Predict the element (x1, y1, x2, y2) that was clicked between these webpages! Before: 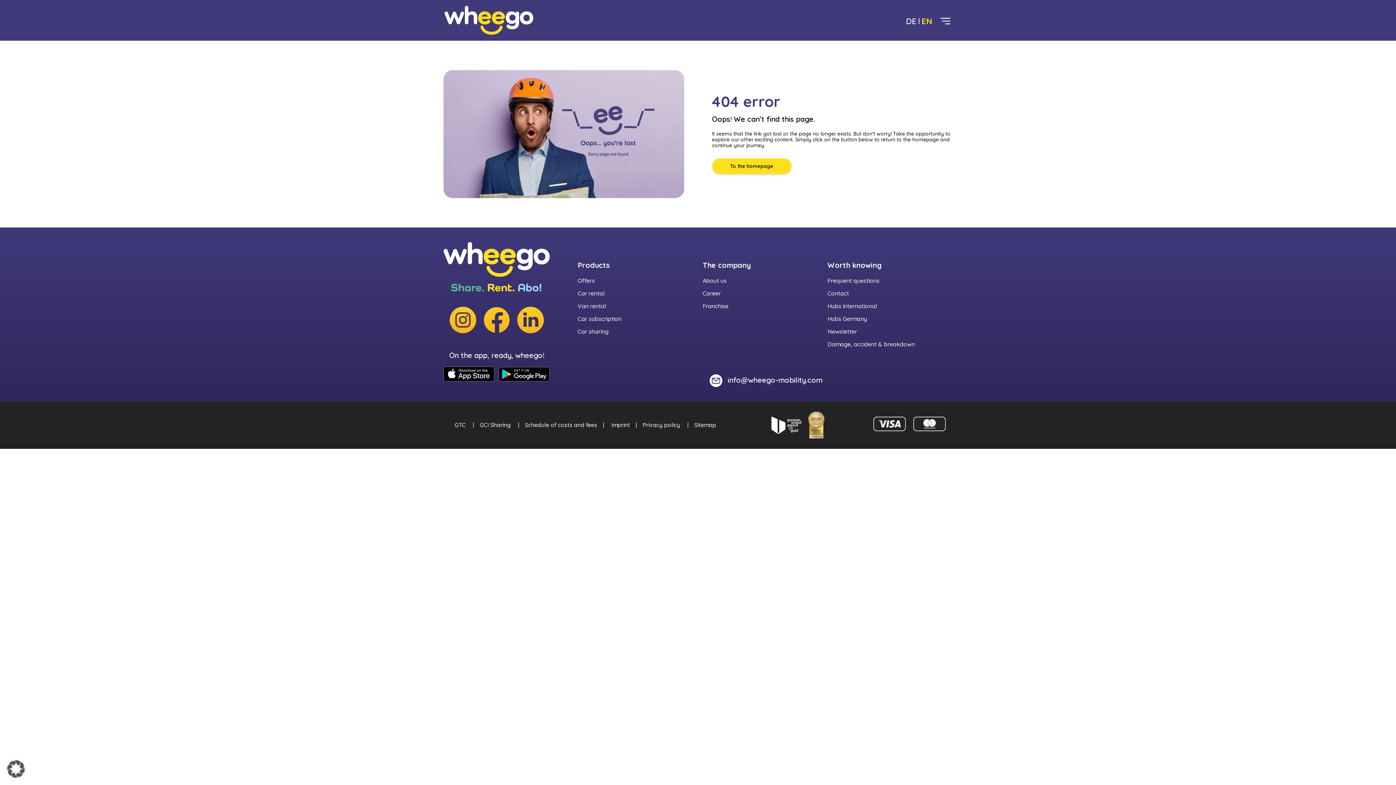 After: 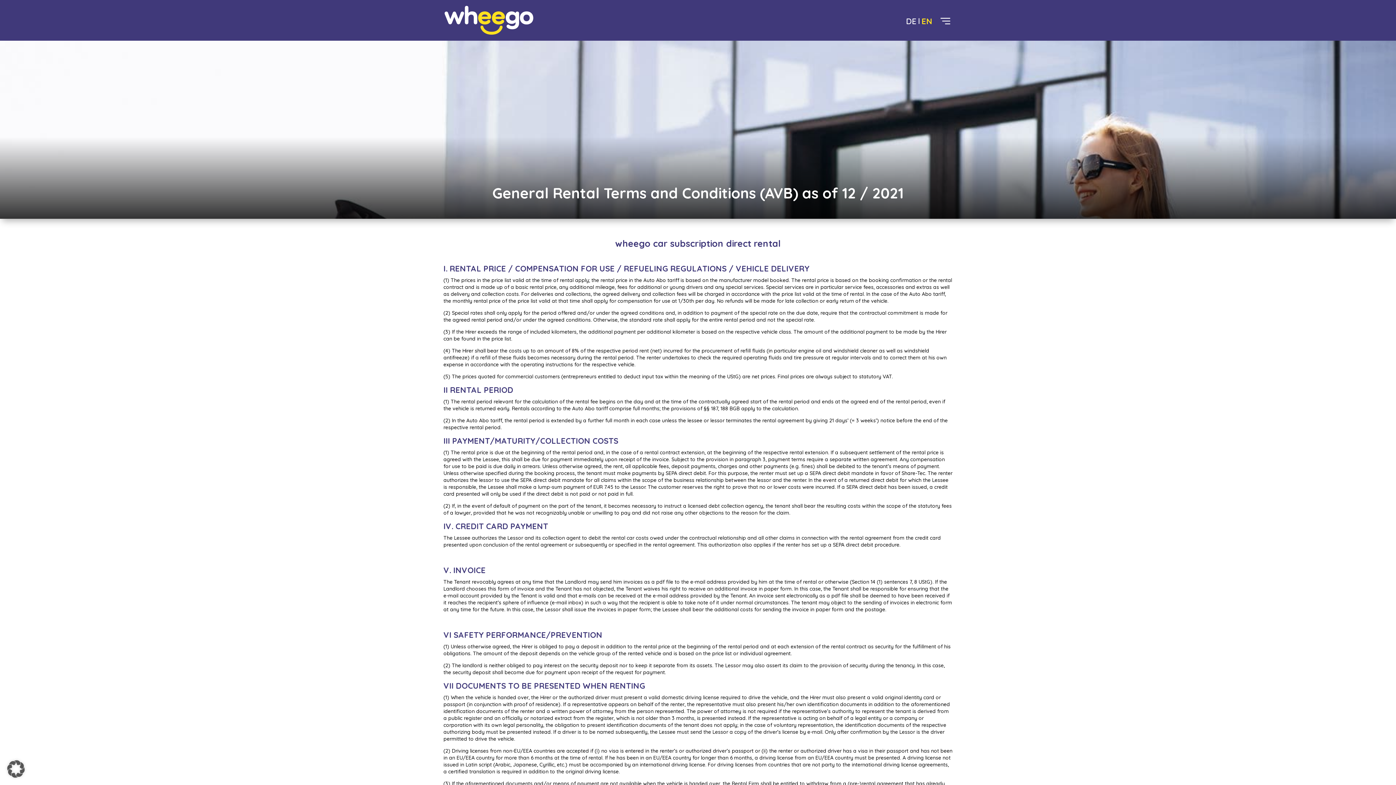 Action: bbox: (479, 421, 510, 428) label: GCI Sharing